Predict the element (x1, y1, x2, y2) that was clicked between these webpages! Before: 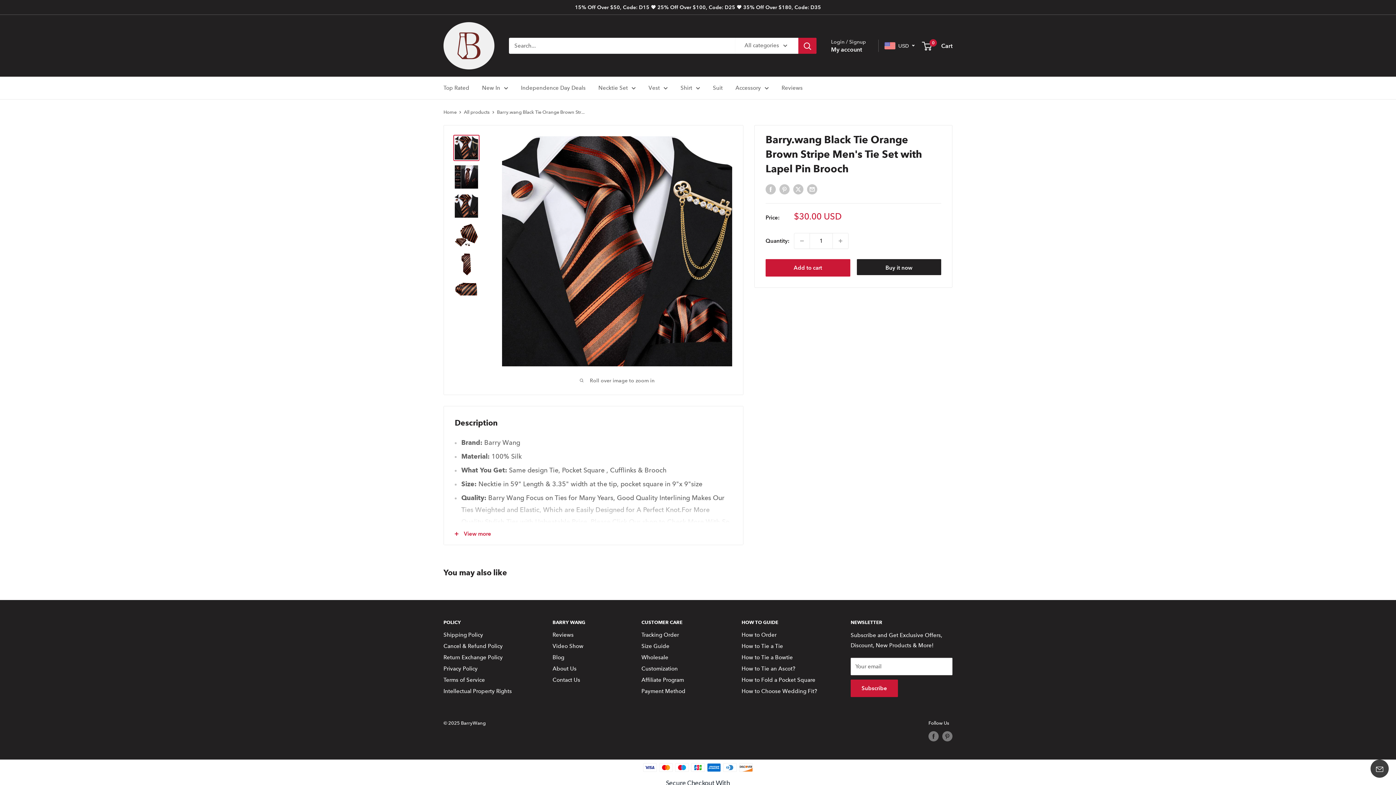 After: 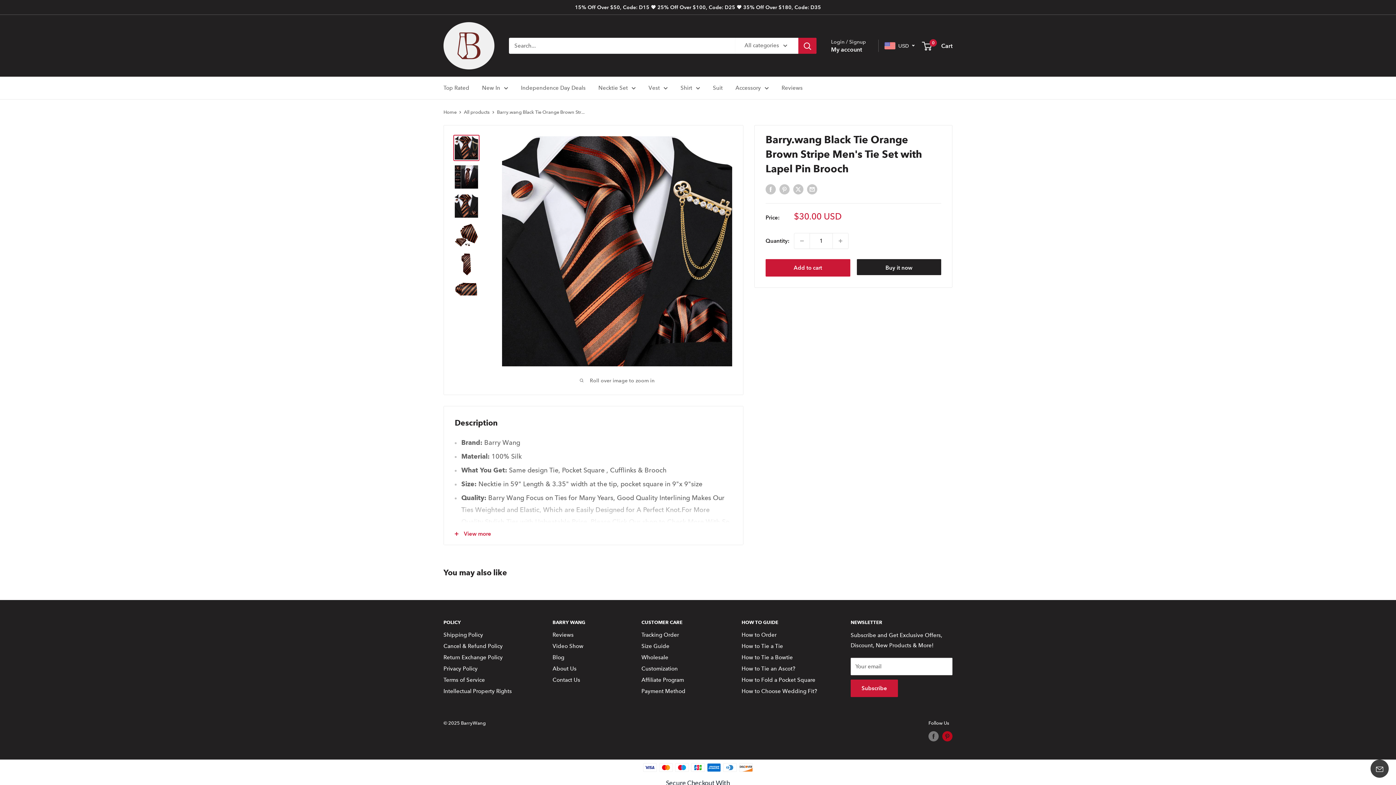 Action: label: Follow us on Pinterest bbox: (942, 731, 952, 741)